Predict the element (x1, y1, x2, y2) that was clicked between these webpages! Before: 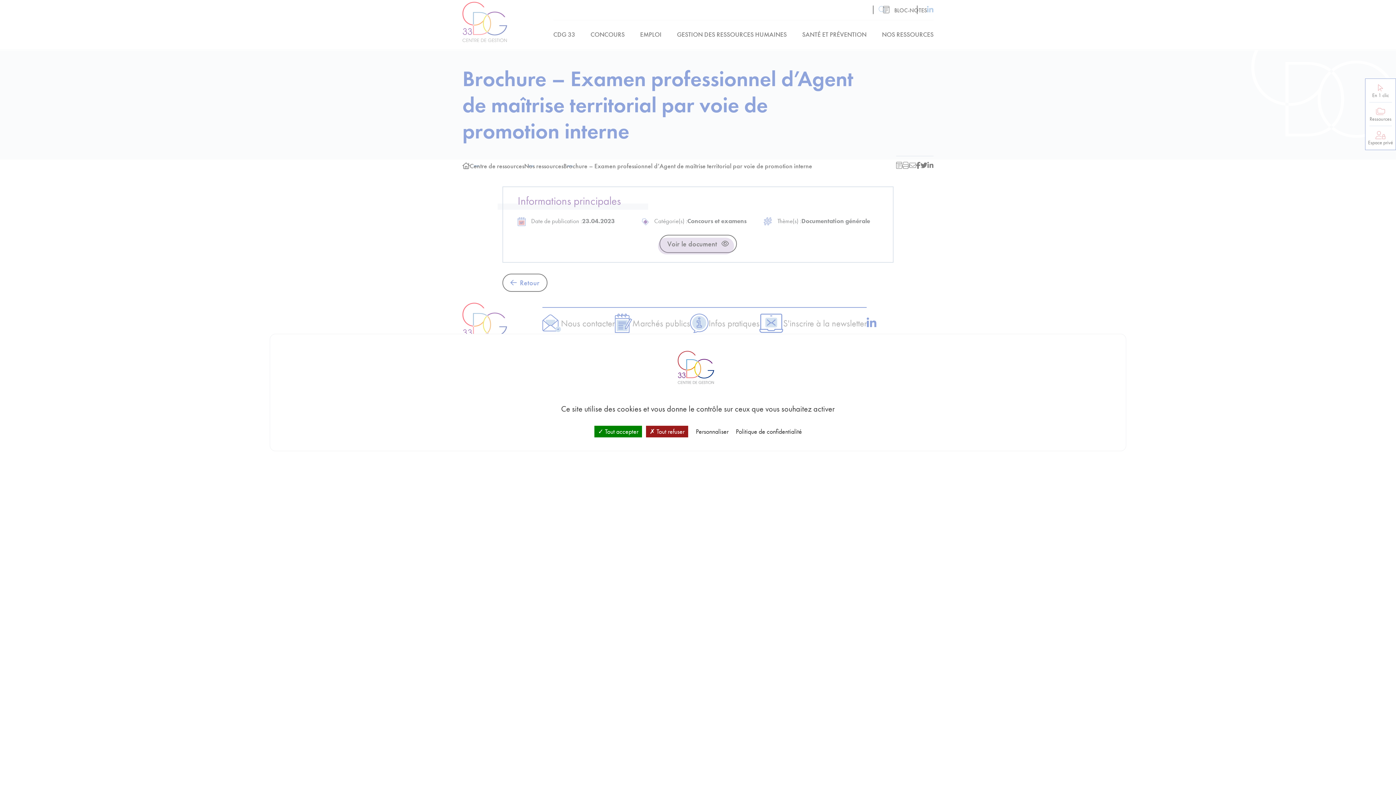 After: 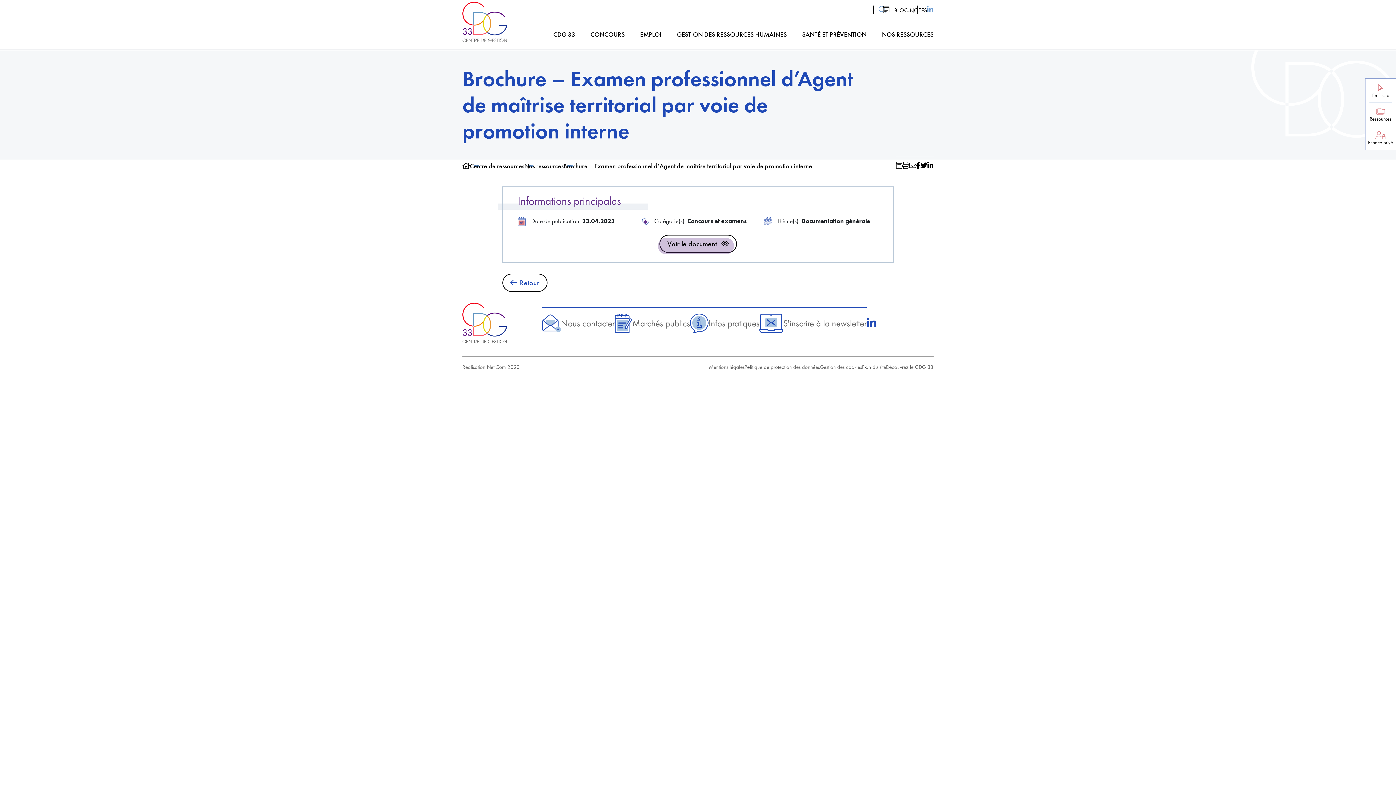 Action: bbox: (594, 426, 642, 437) label: Cookies : Tout accepter